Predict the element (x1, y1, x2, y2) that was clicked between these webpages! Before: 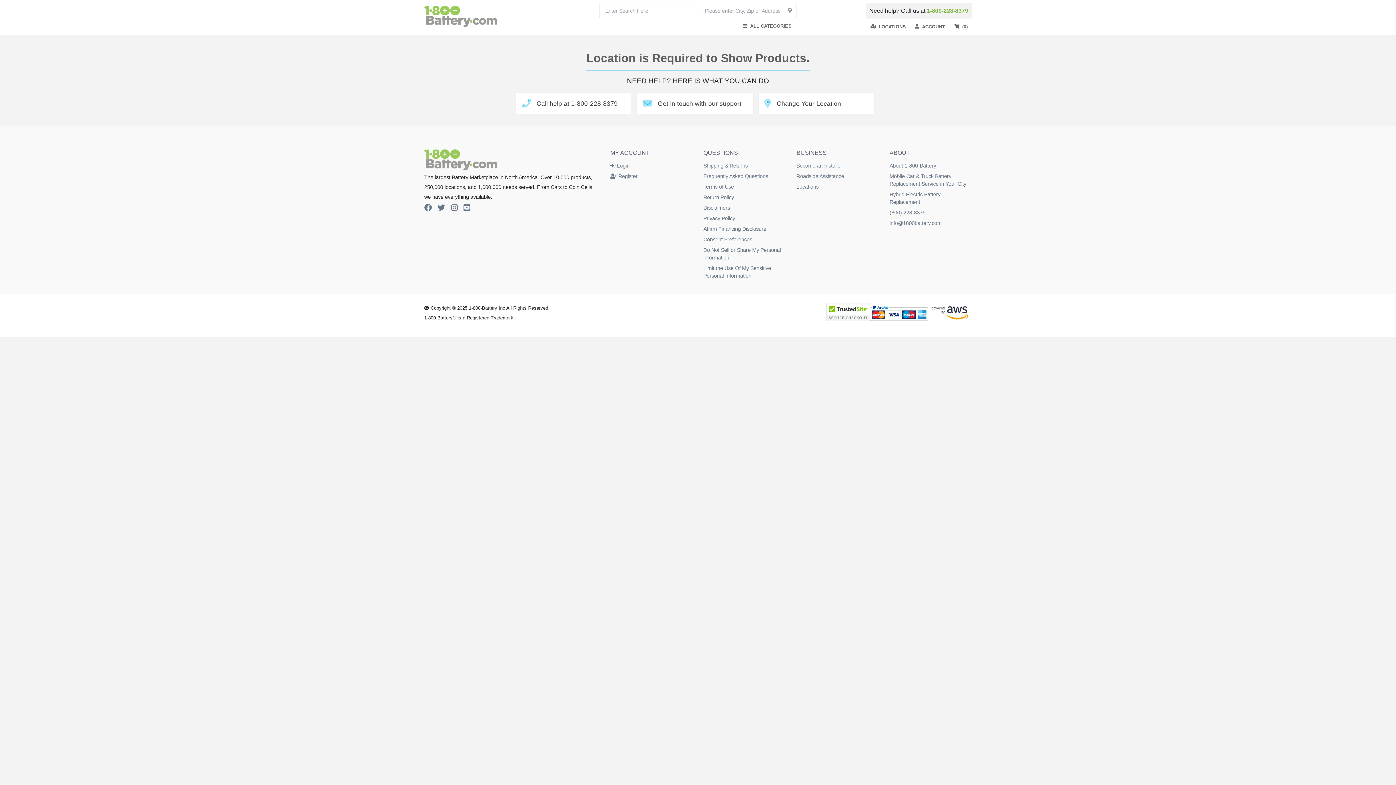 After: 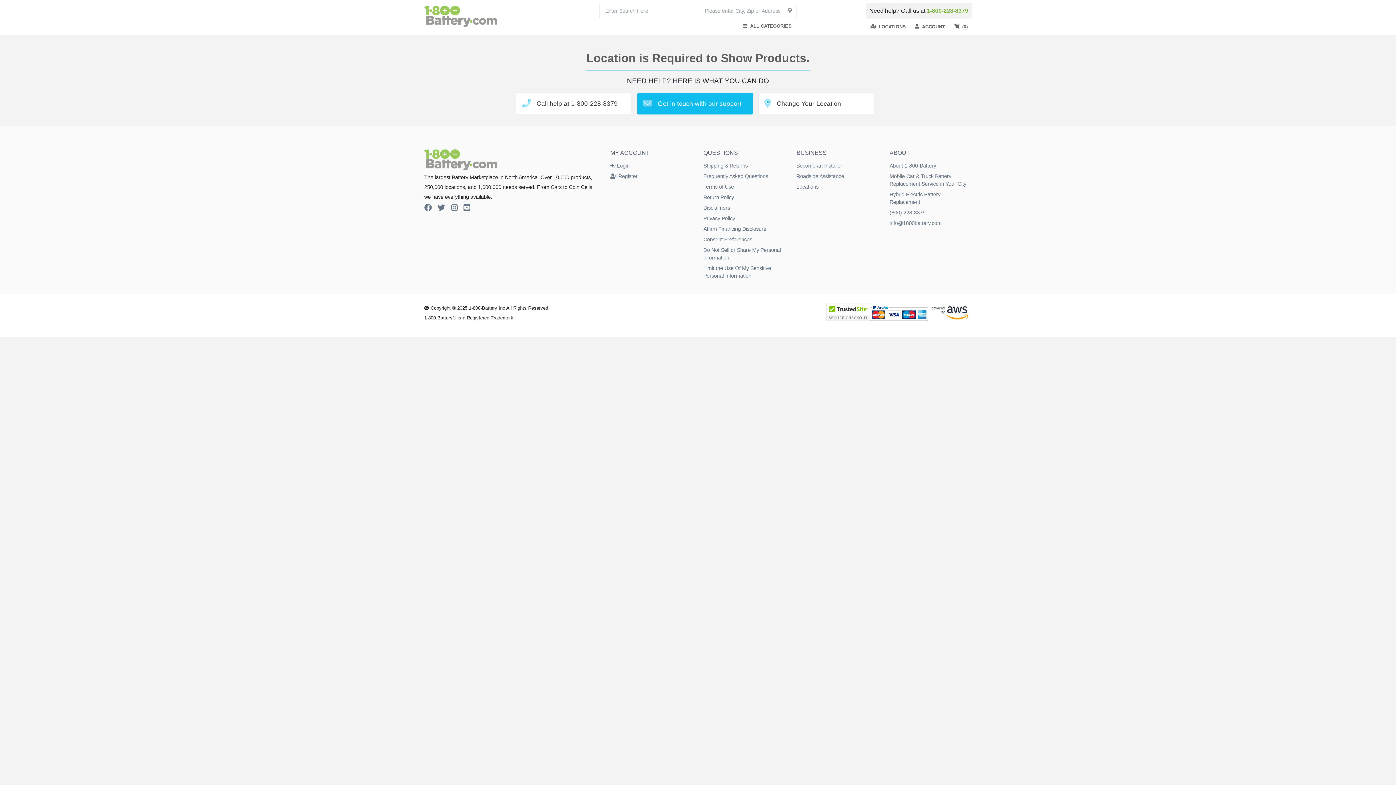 Action: label: Get in touch with our support bbox: (637, 93, 752, 114)